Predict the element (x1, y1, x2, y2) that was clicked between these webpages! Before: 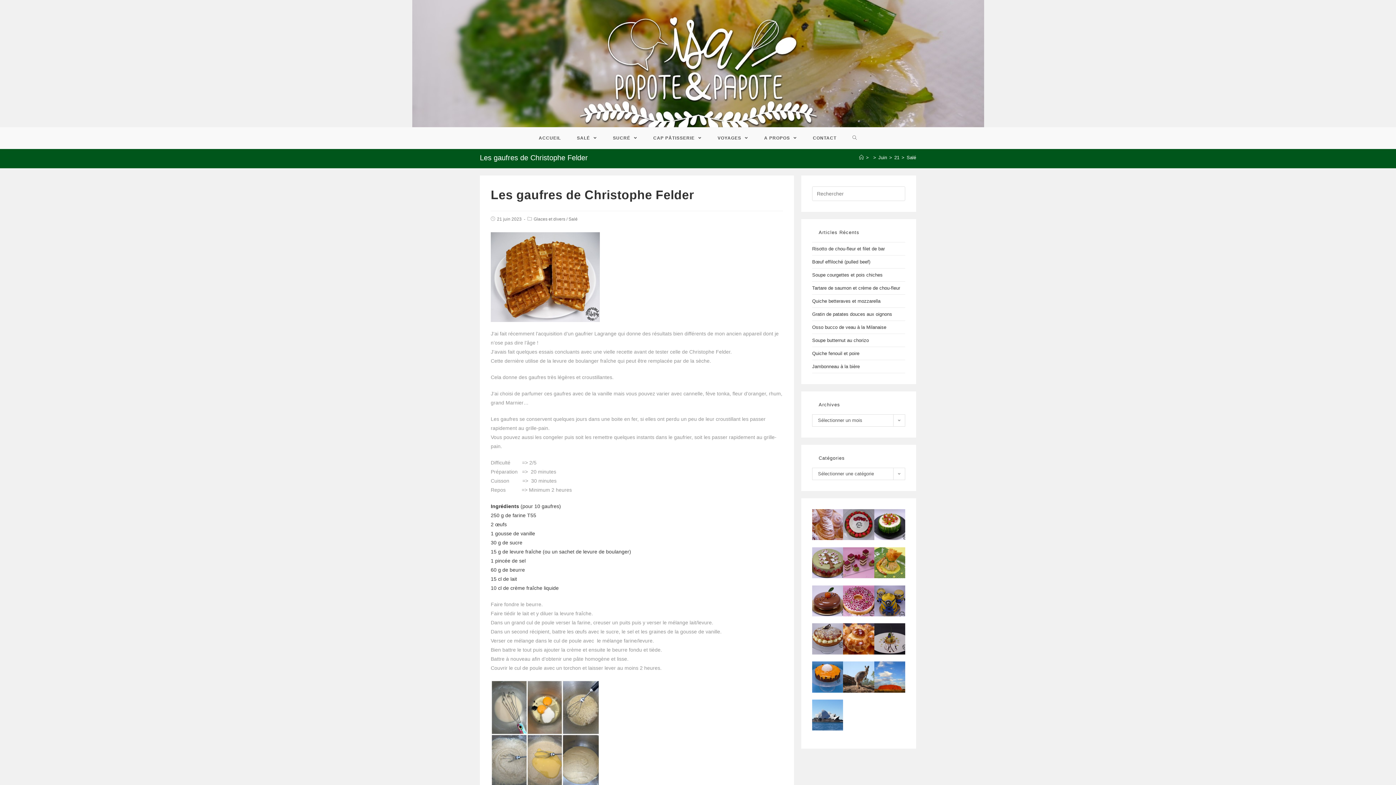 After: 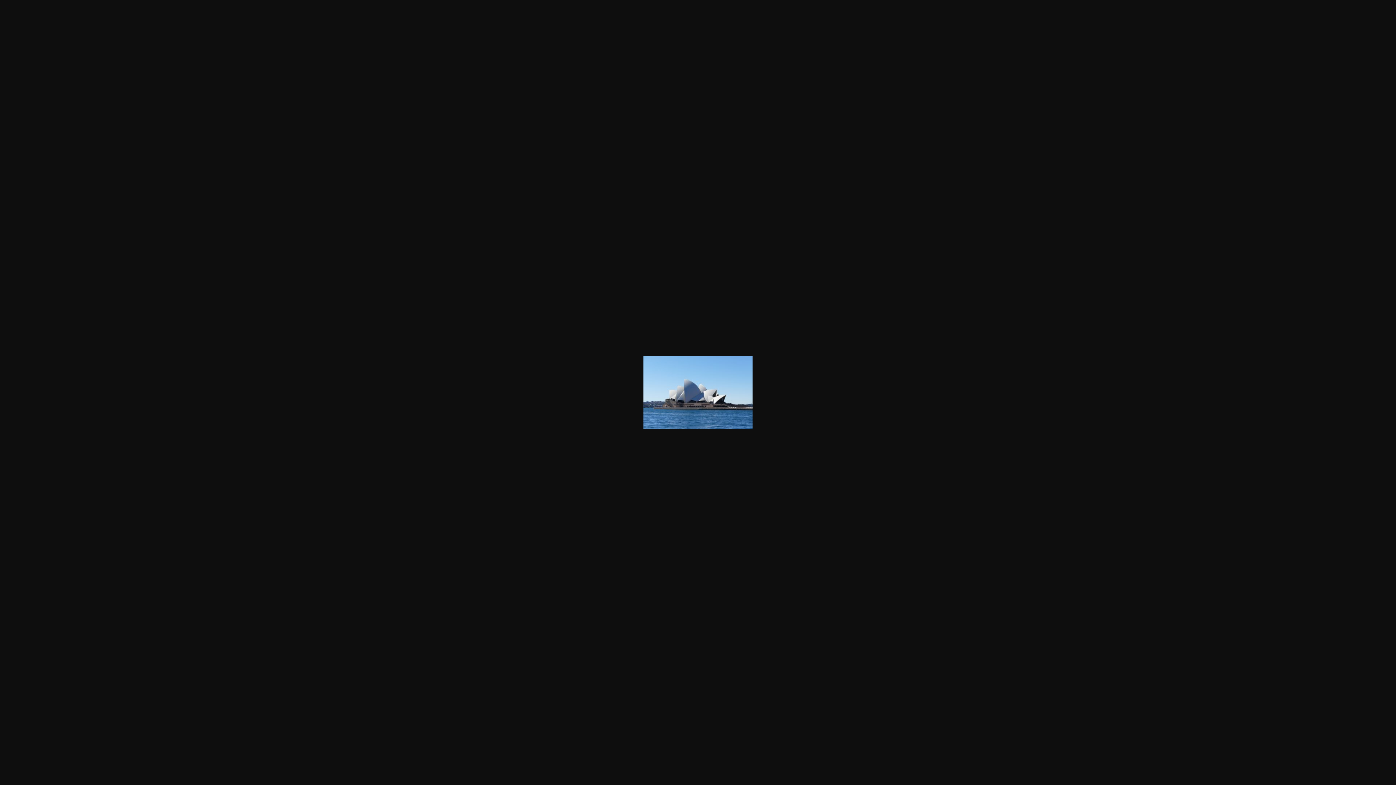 Action: bbox: (812, 700, 843, 731)